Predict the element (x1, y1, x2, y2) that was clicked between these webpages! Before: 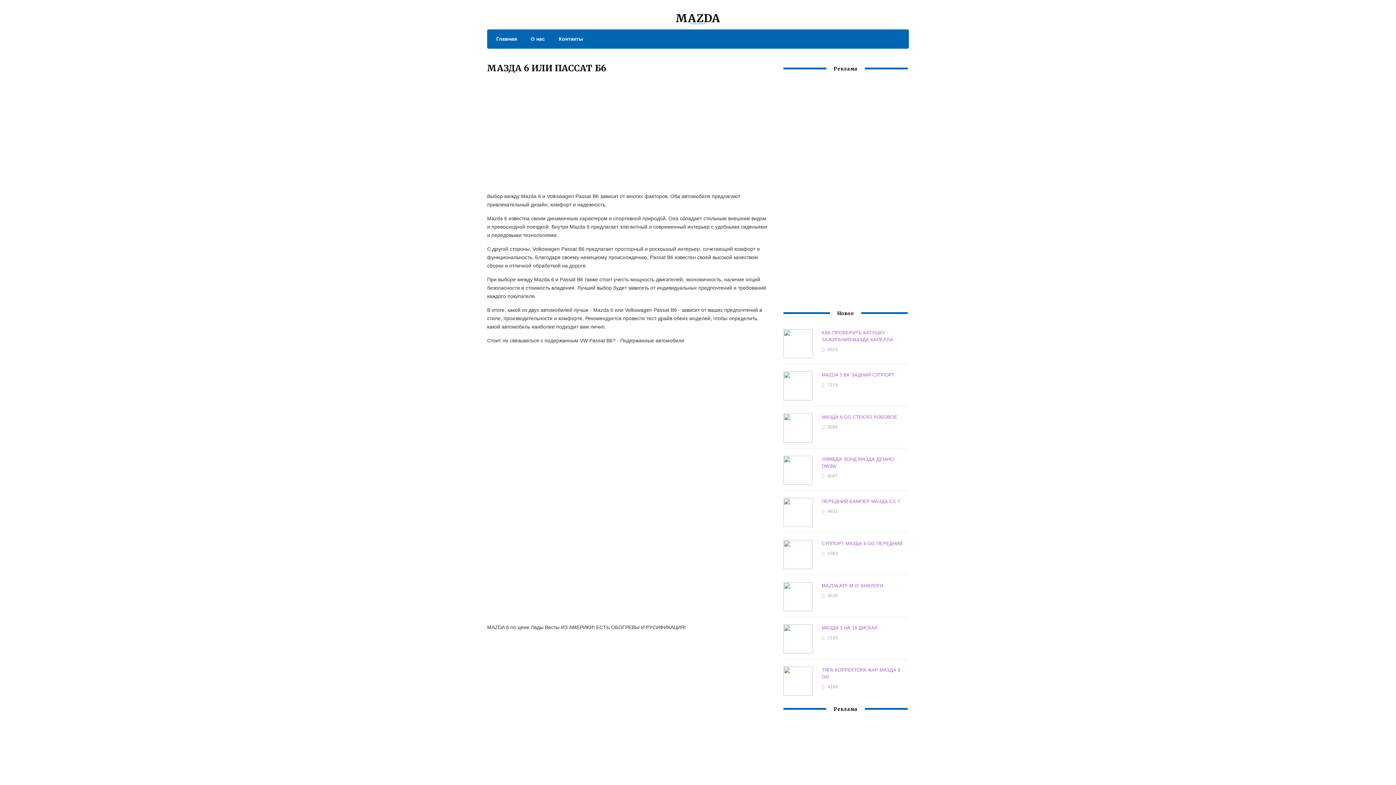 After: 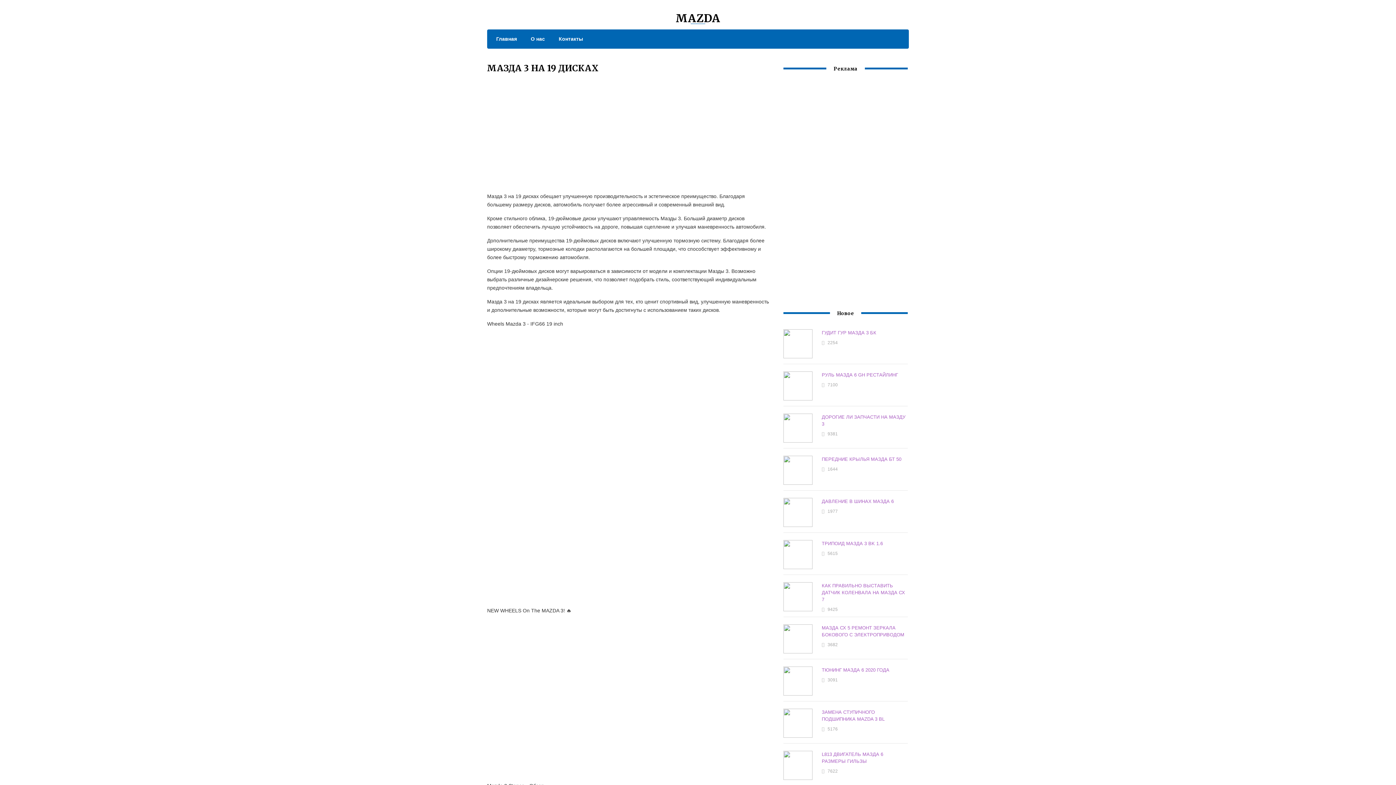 Action: label: МАЗДА 3 НА 19 ДИСКАХ bbox: (821, 625, 877, 631)